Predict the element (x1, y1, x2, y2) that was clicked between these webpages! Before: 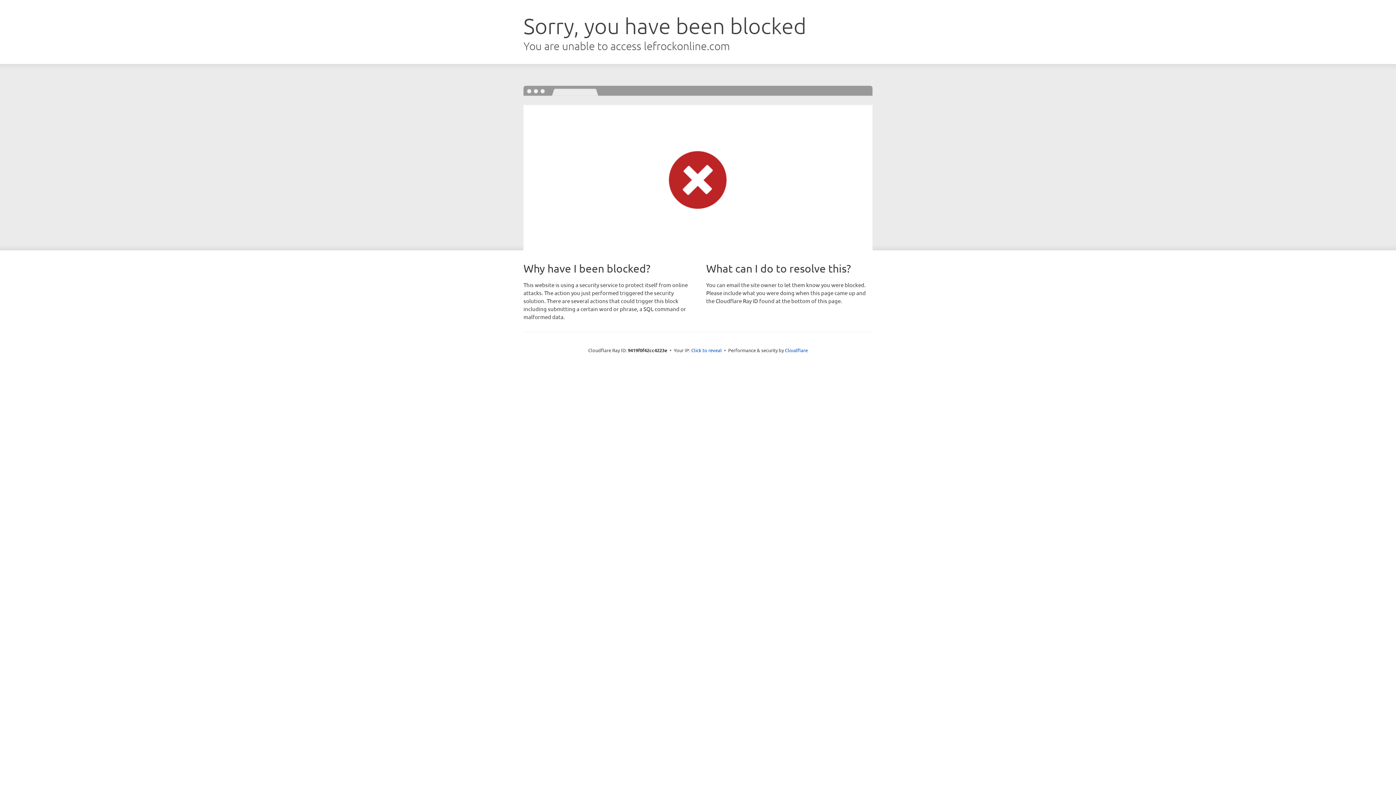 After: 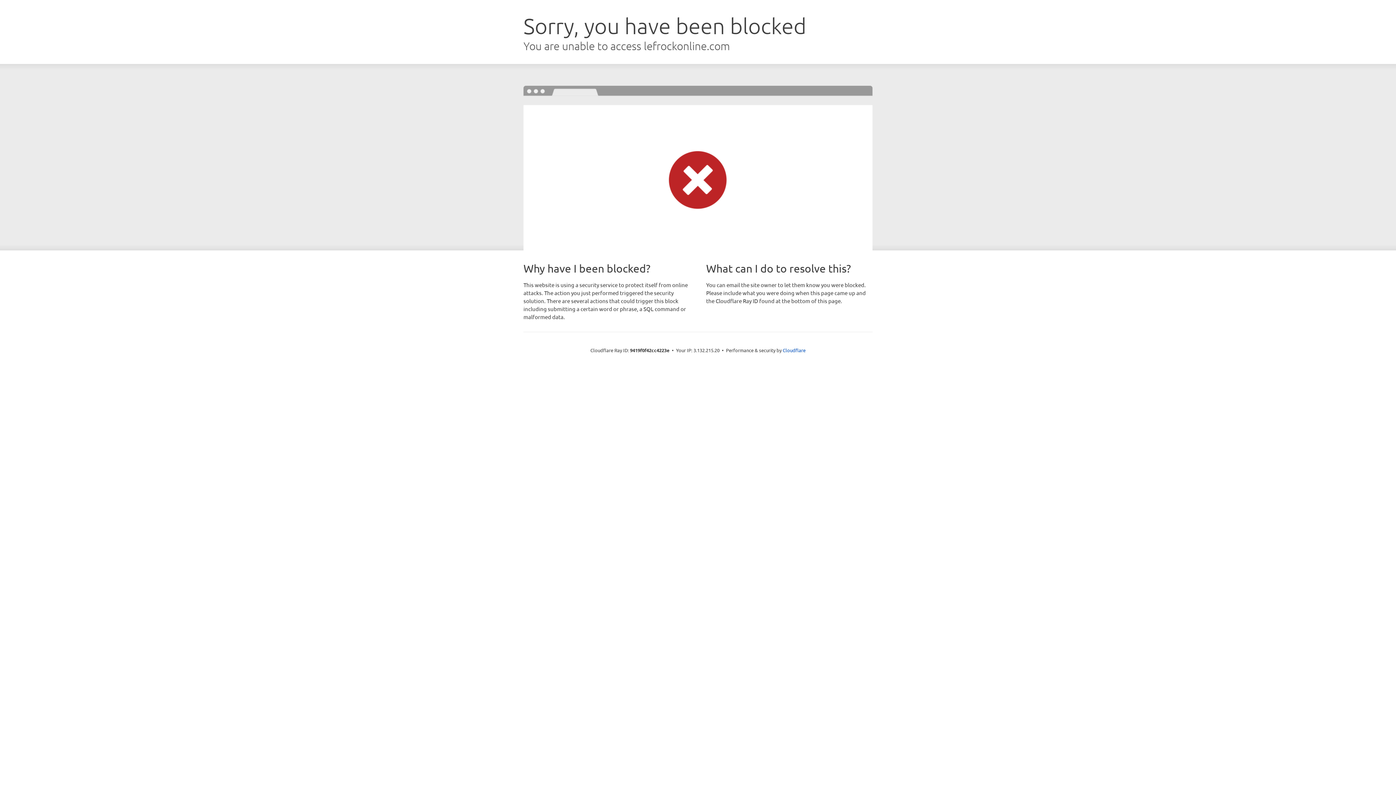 Action: label: Click to reveal bbox: (691, 346, 722, 353)